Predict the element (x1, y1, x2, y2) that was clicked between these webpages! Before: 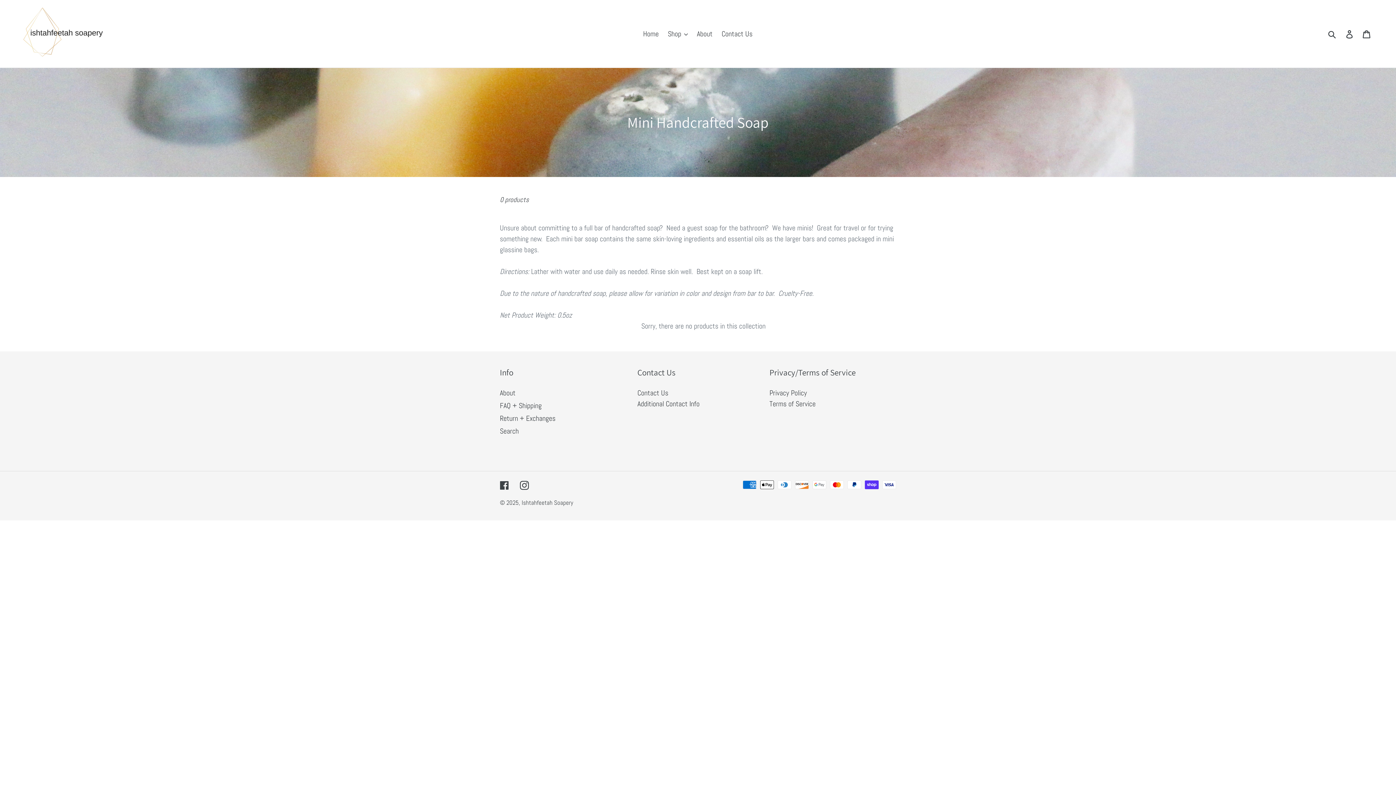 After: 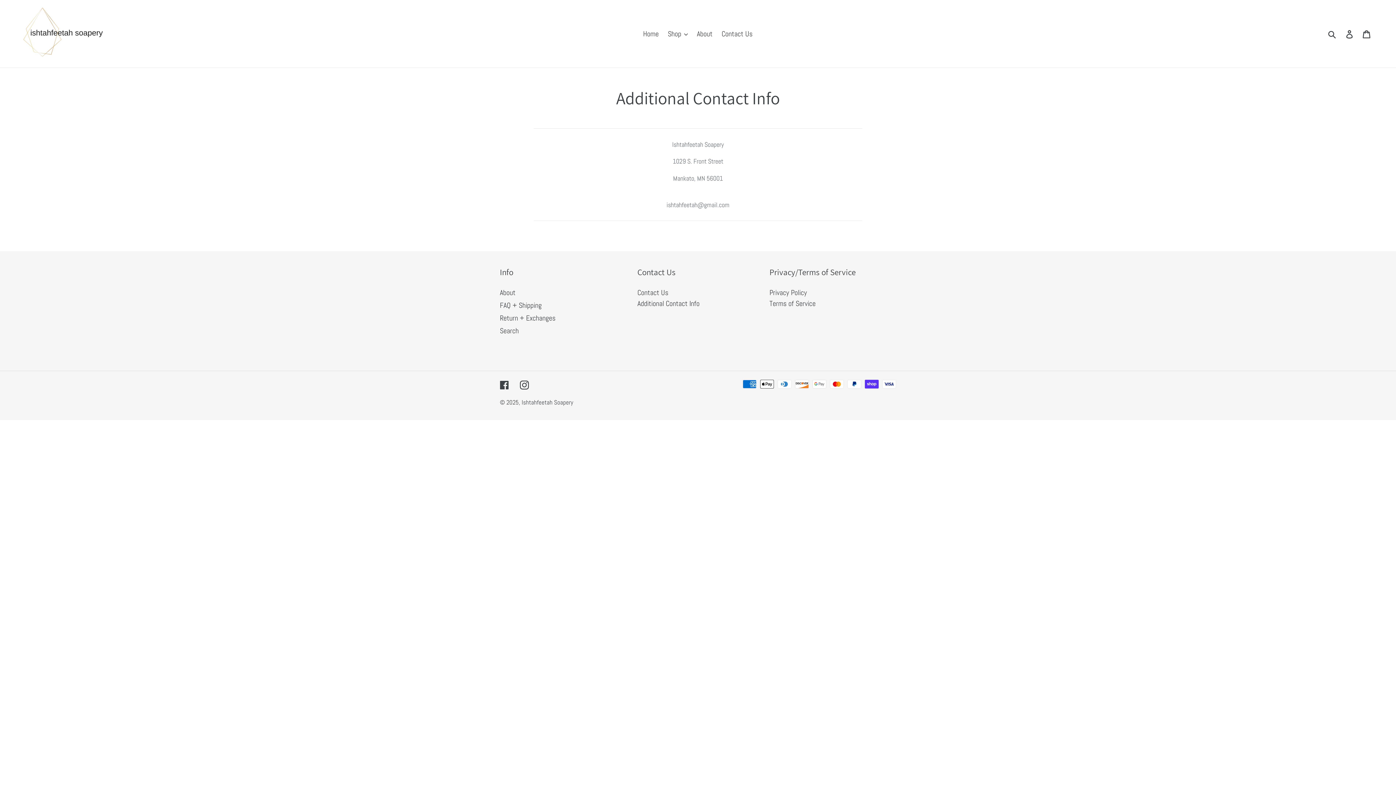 Action: bbox: (637, 399, 699, 408) label: Additional Contact Info